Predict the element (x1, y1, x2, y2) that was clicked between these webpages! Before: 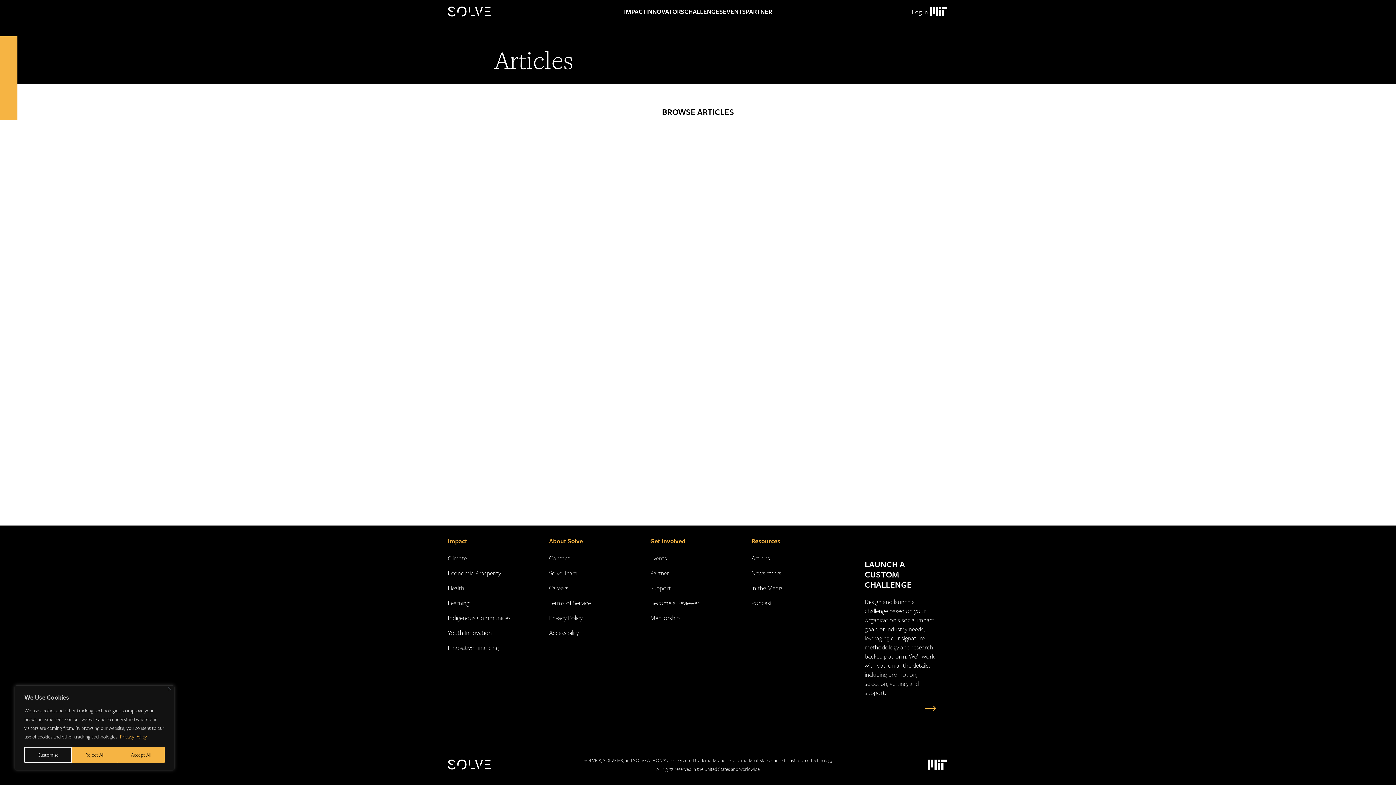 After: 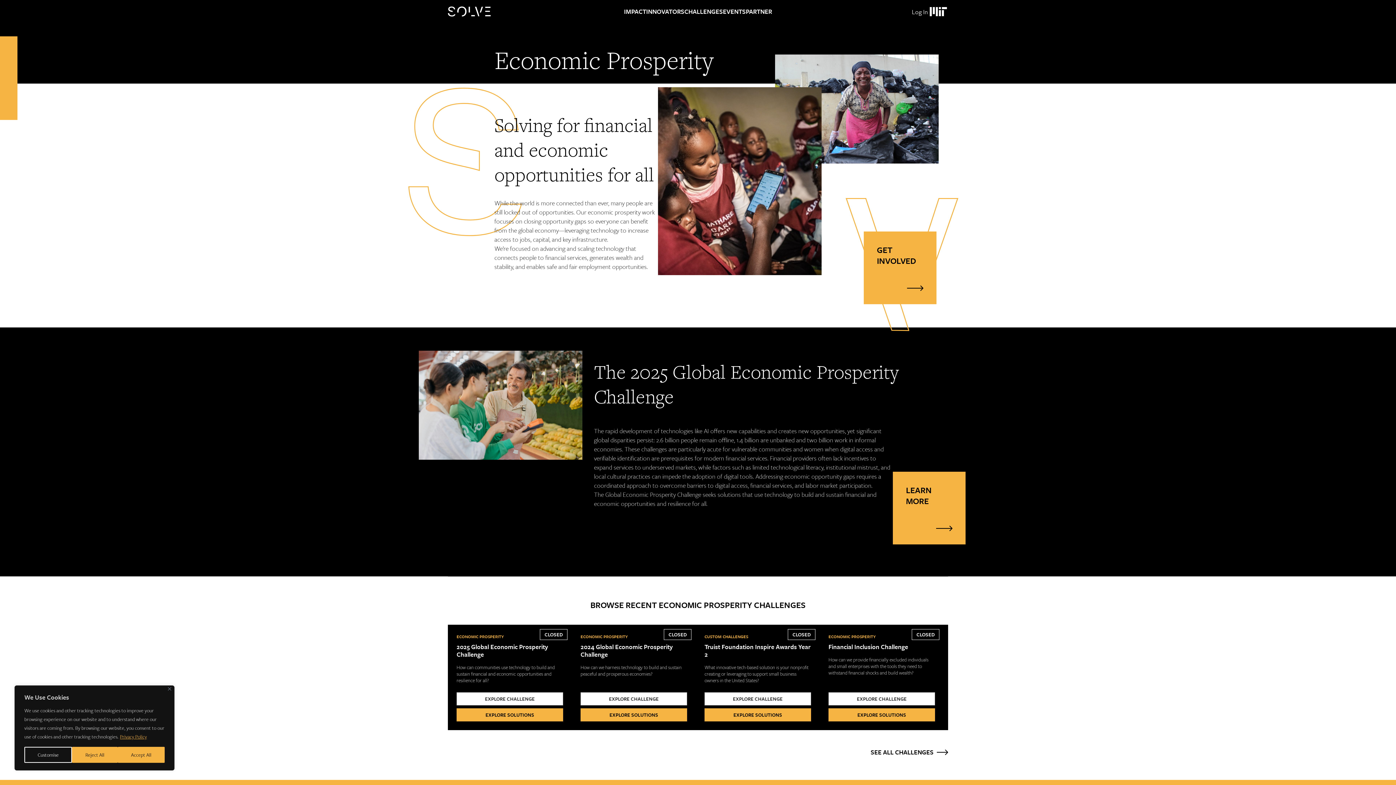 Action: bbox: (448, 568, 501, 577) label: Economic Prosperity